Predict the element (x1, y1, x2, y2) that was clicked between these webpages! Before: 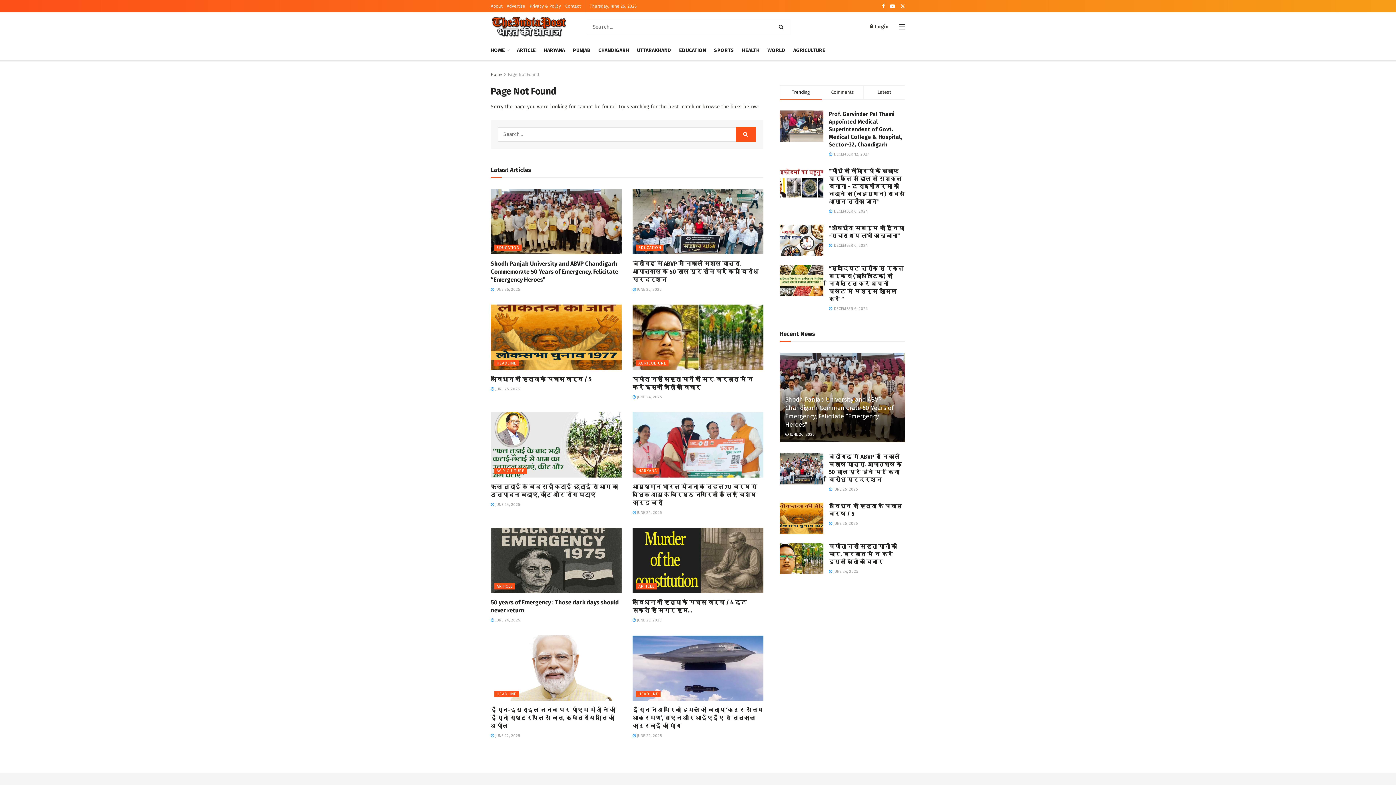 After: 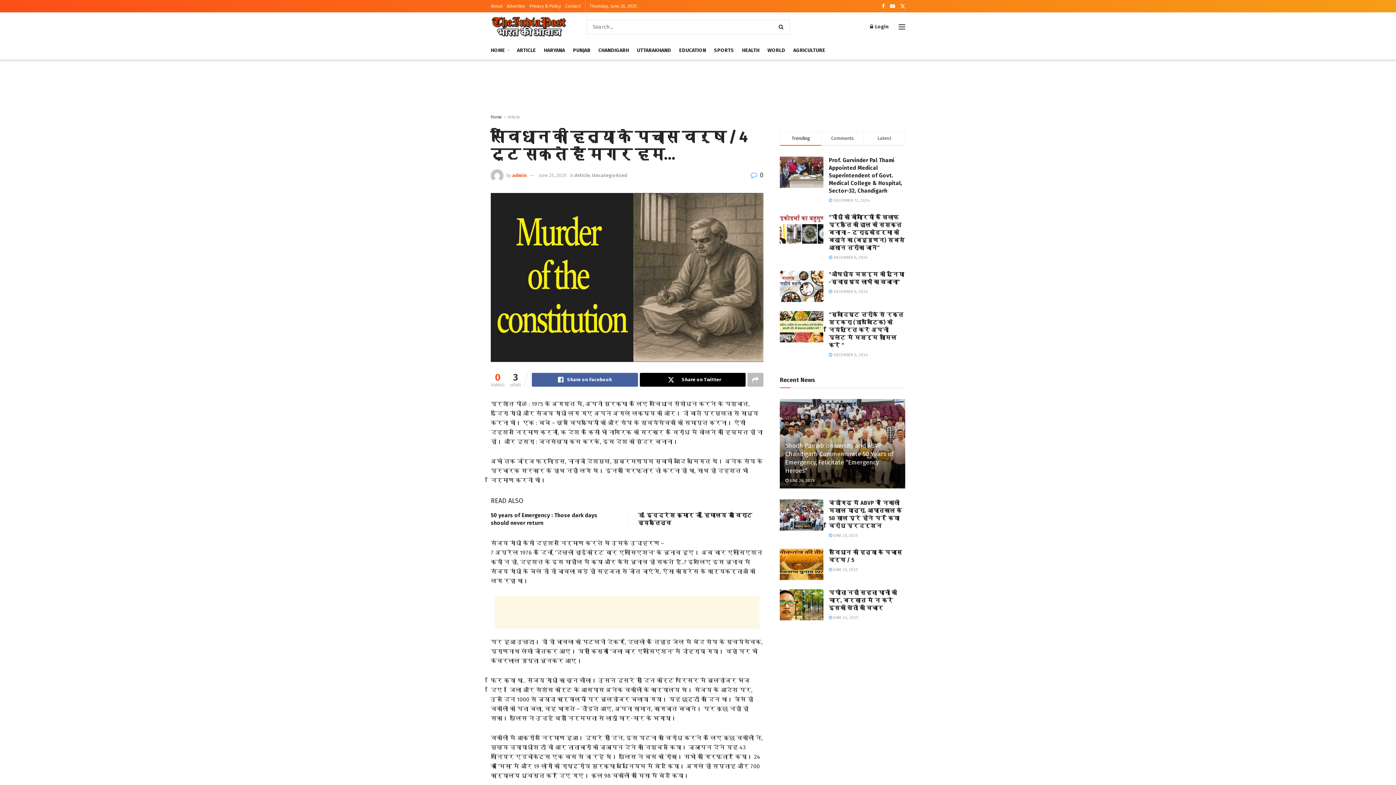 Action: label: Read article: संविधान की हत्या के पचास वर्ष / 4 टूट सकते हैं मगर हम… bbox: (632, 527, 763, 593)